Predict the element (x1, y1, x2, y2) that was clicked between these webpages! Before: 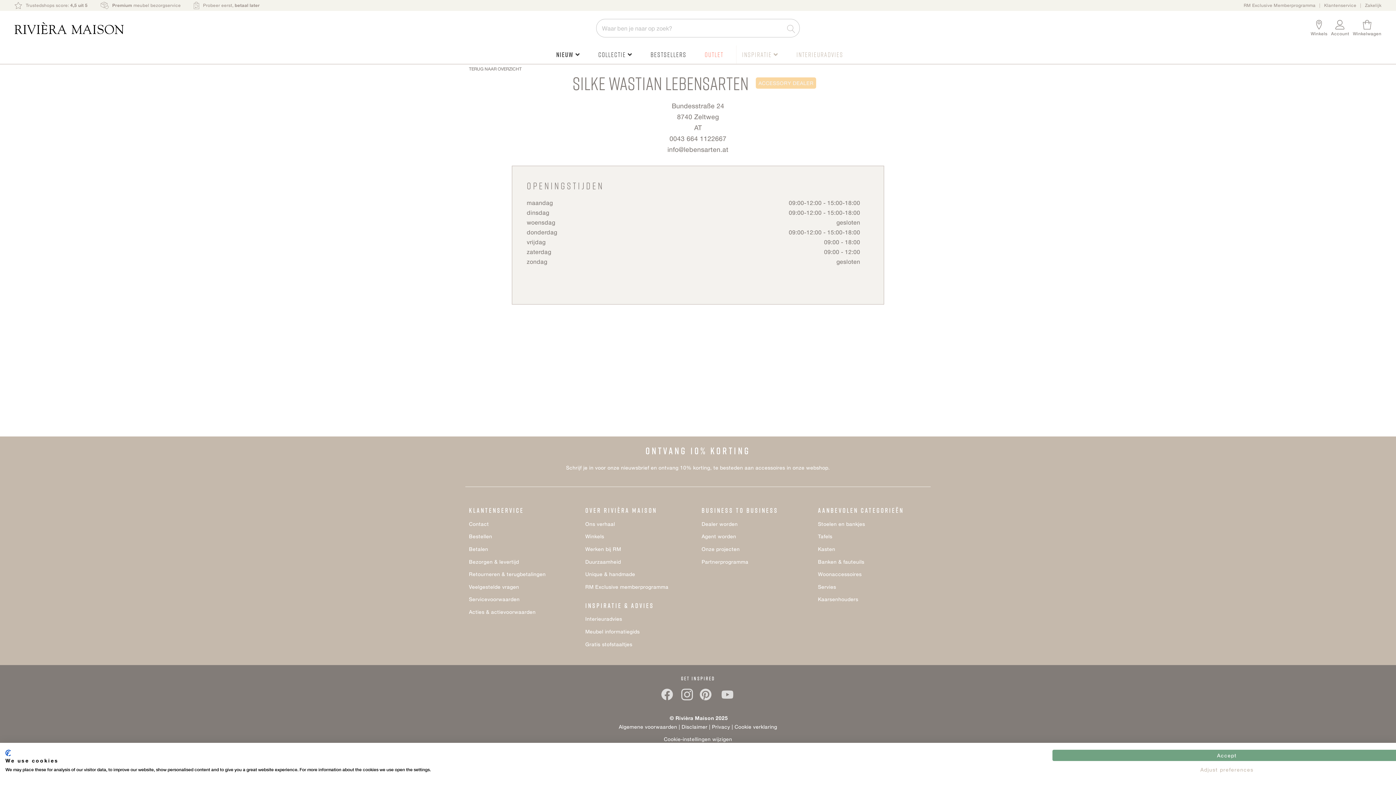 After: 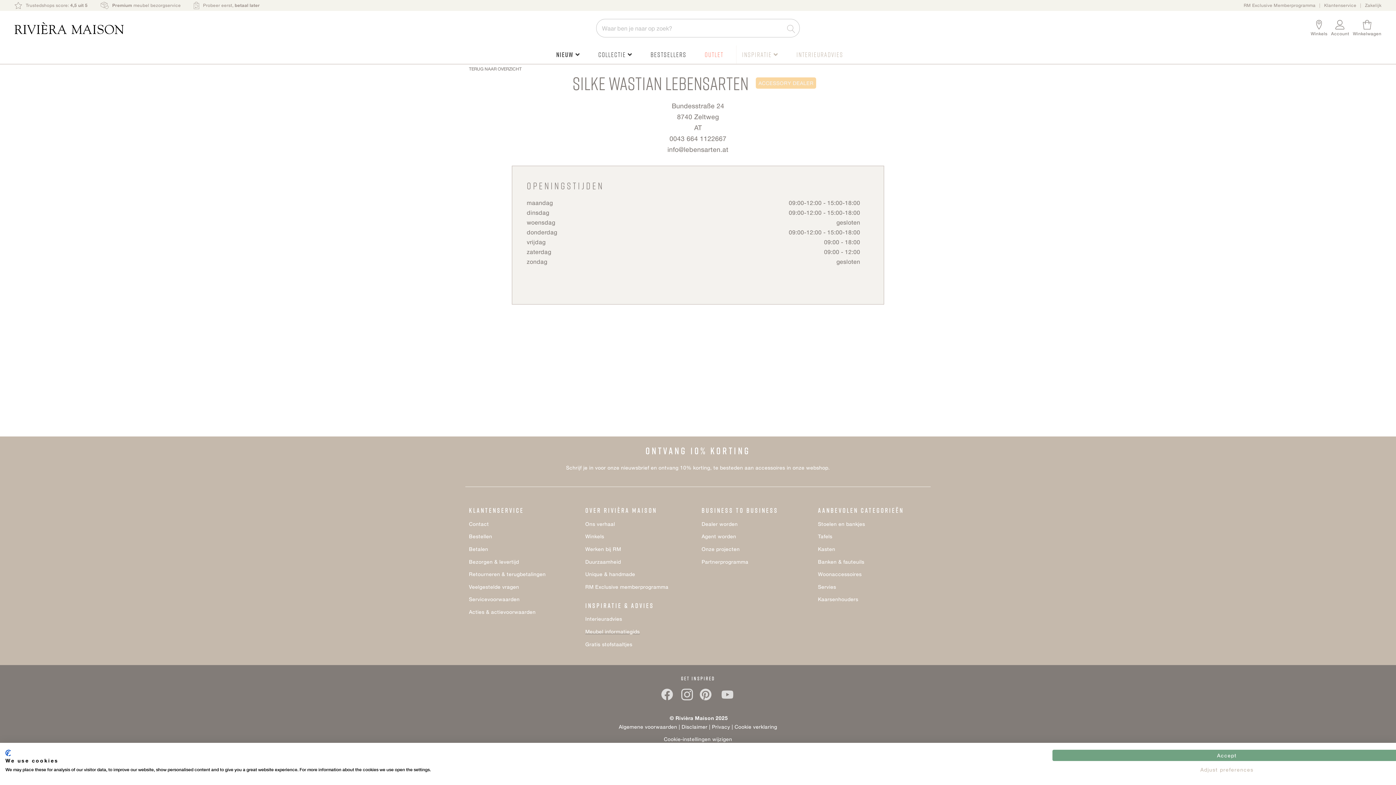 Action: bbox: (585, 628, 639, 634) label: Meubel informatiegids